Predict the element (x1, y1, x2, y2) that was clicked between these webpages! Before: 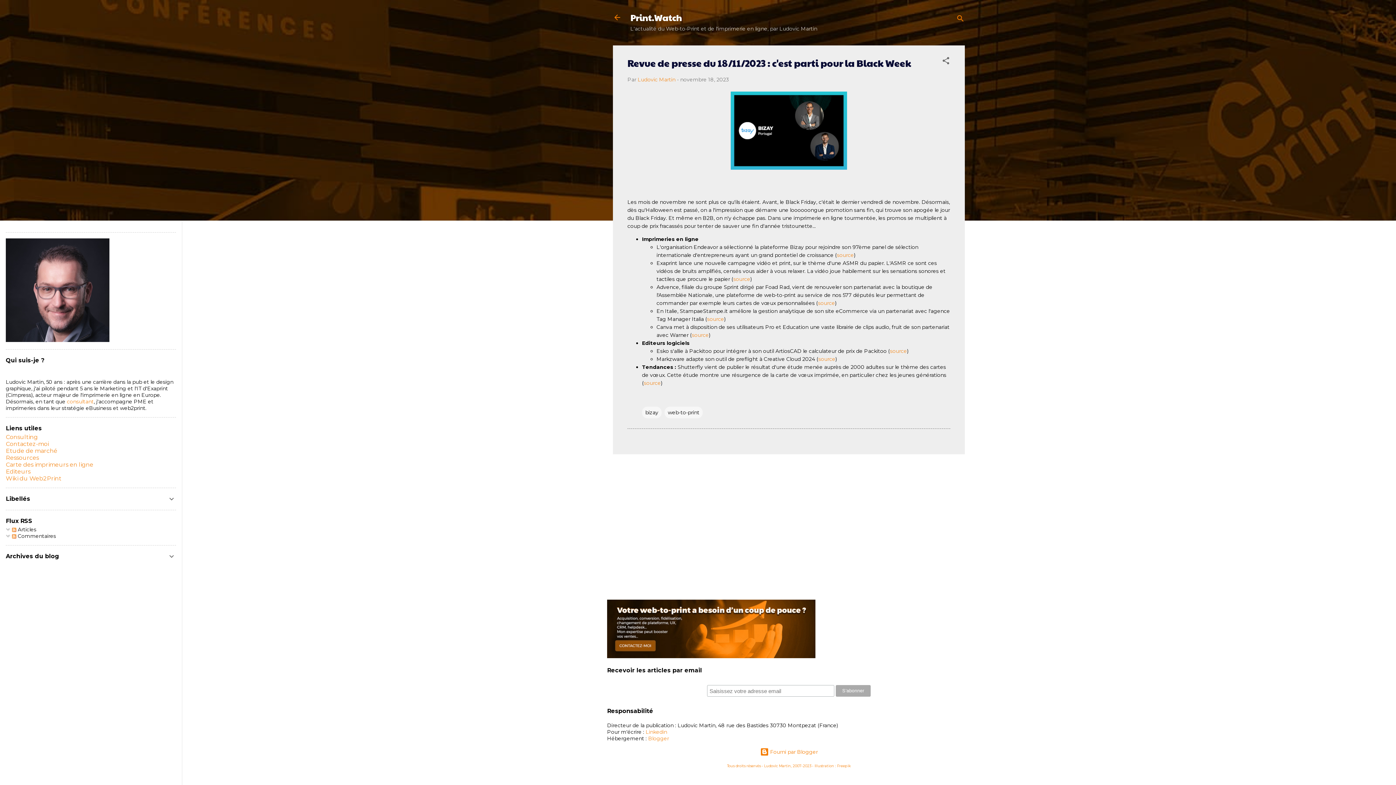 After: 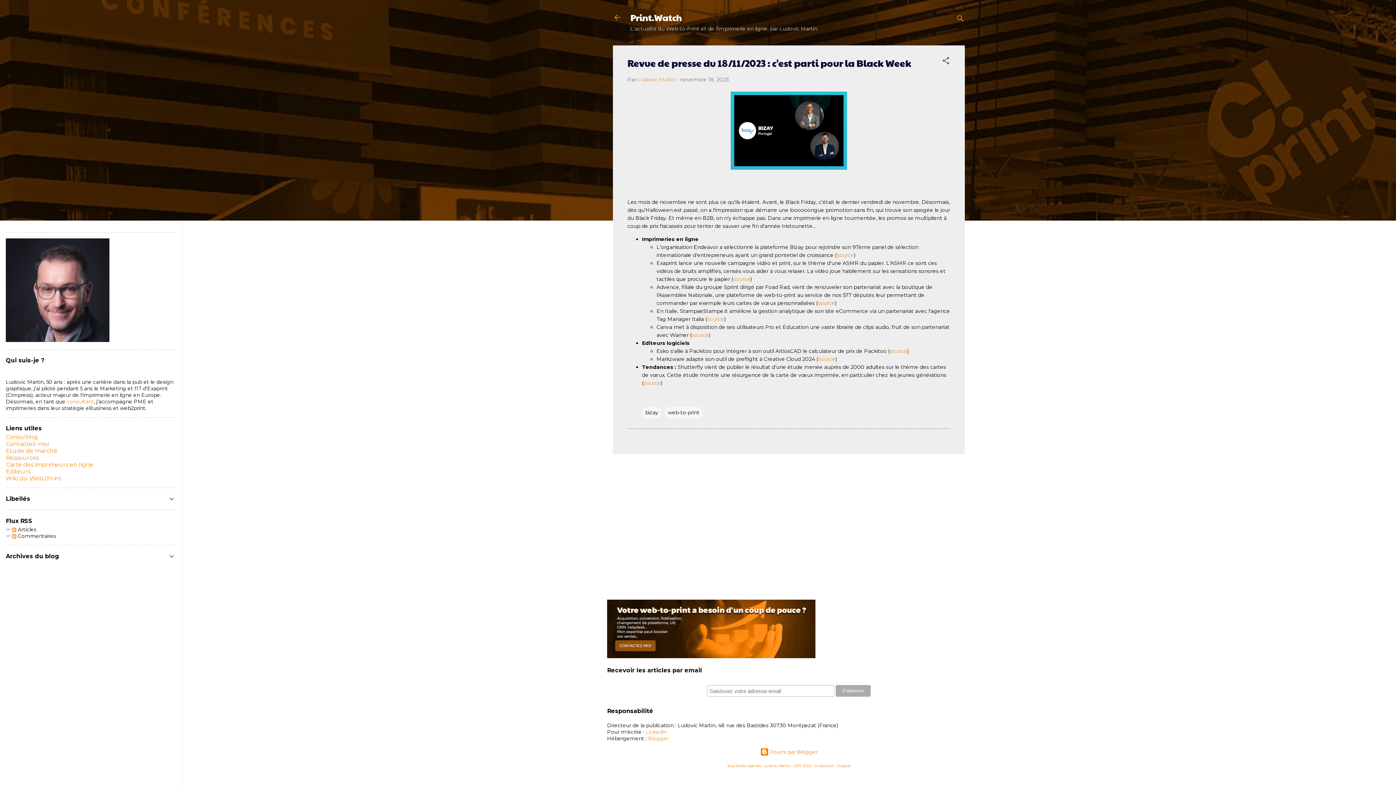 Action: label: source bbox: (818, 300, 835, 306)